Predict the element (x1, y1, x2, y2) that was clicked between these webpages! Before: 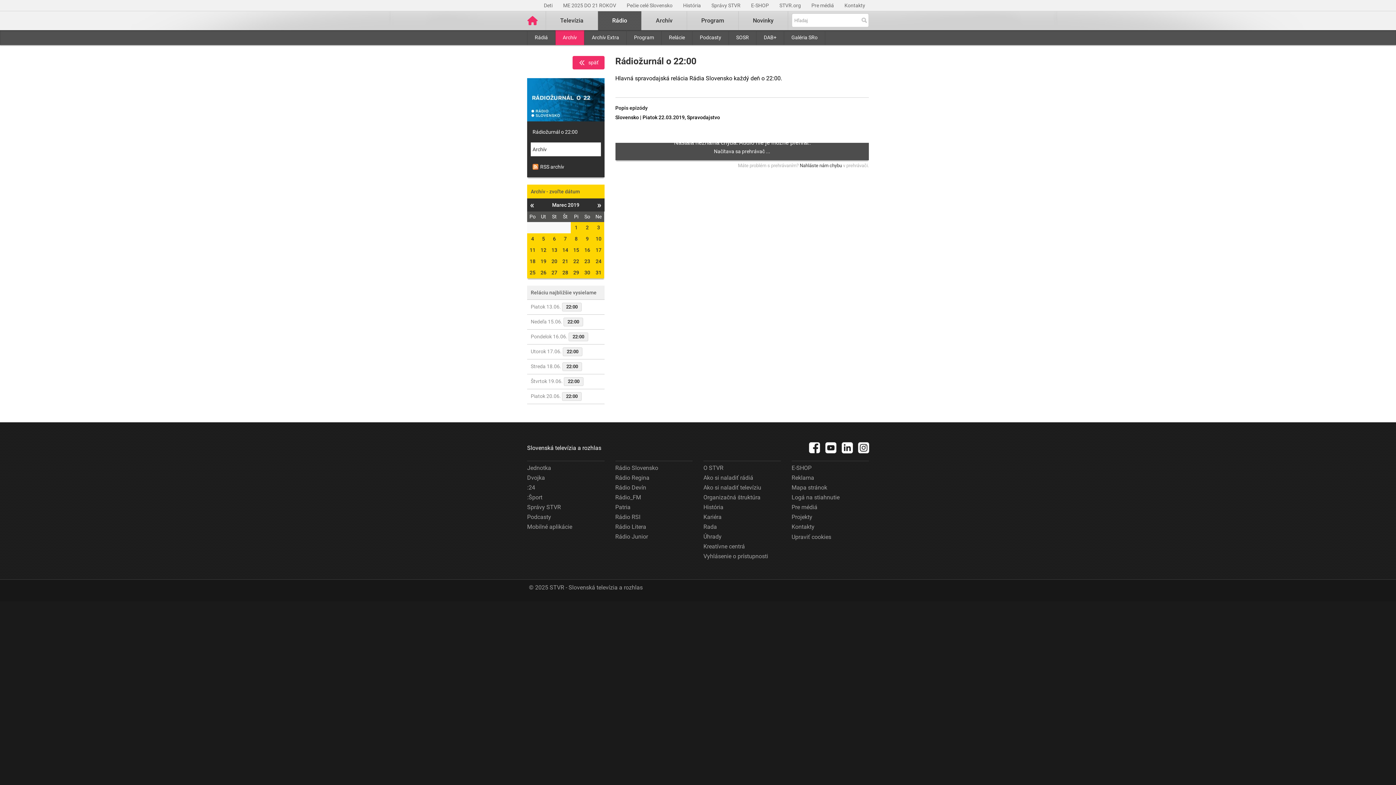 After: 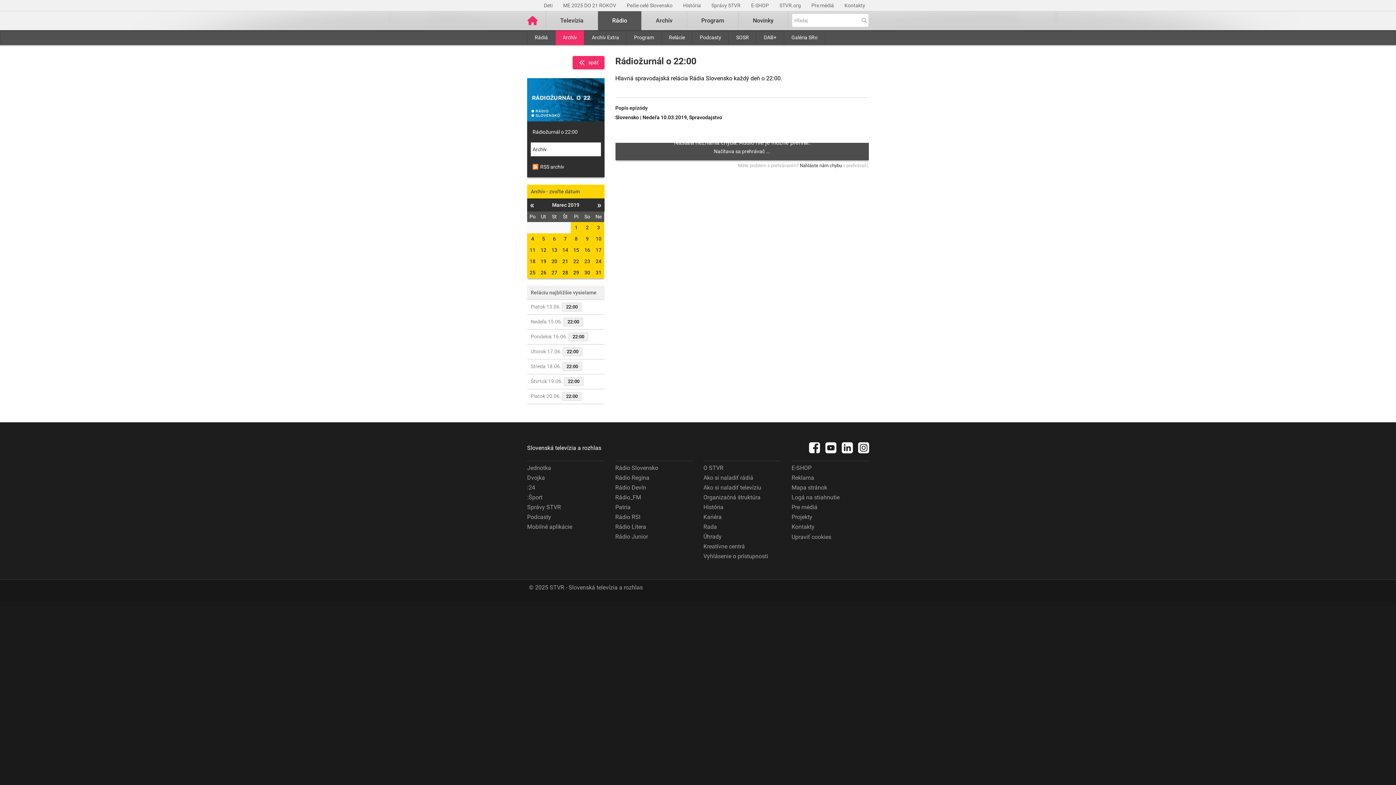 Action: bbox: (593, 233, 604, 244) label: 10